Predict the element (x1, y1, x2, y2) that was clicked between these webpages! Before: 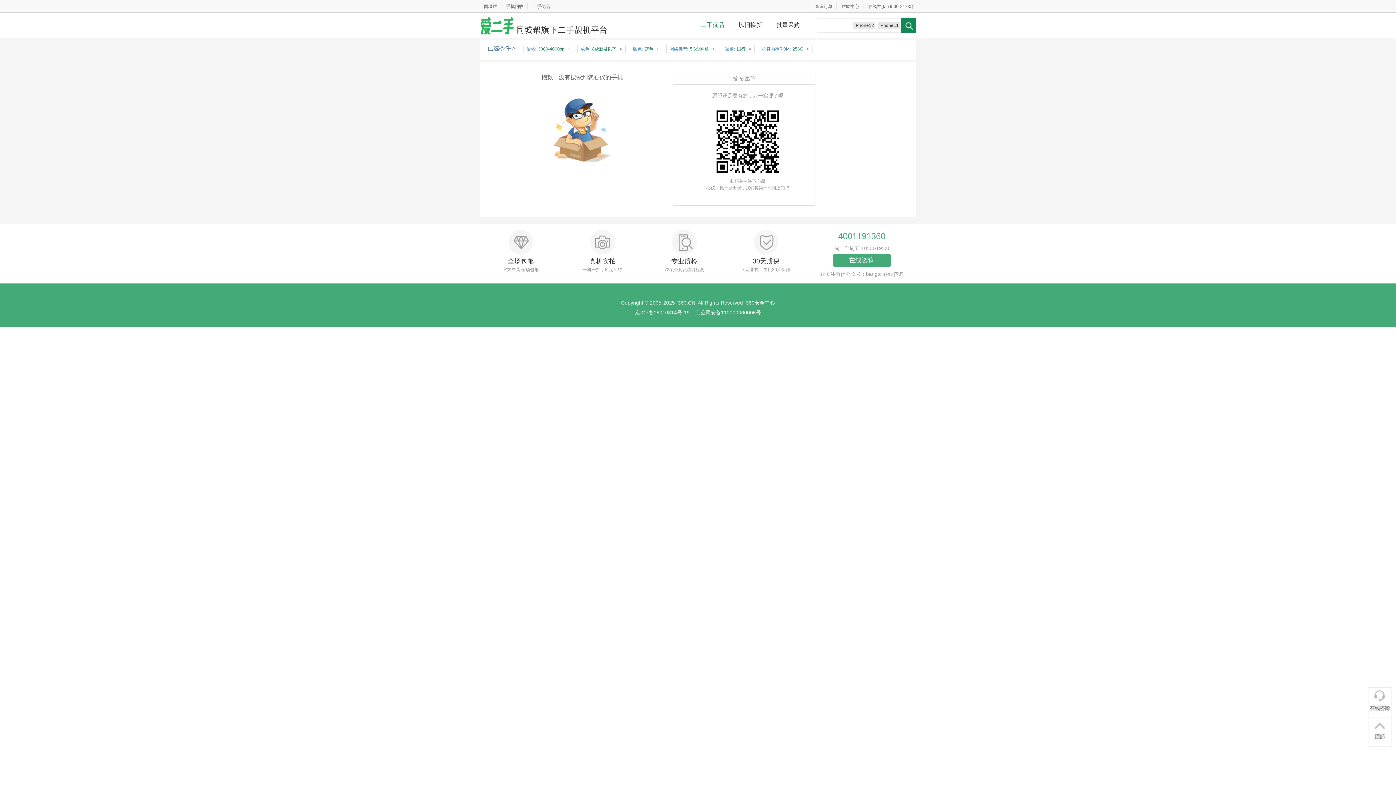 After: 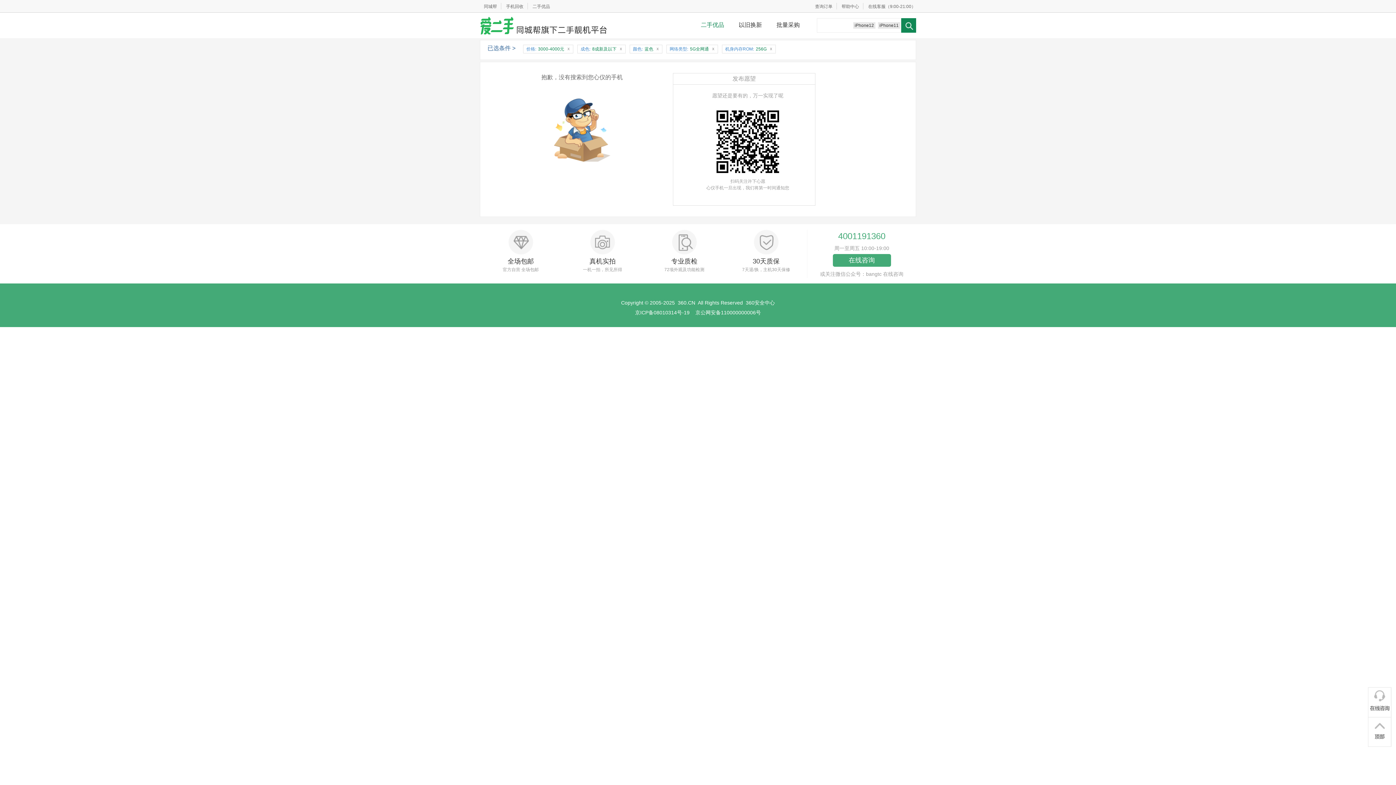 Action: label: x bbox: (746, 45, 753, 52)